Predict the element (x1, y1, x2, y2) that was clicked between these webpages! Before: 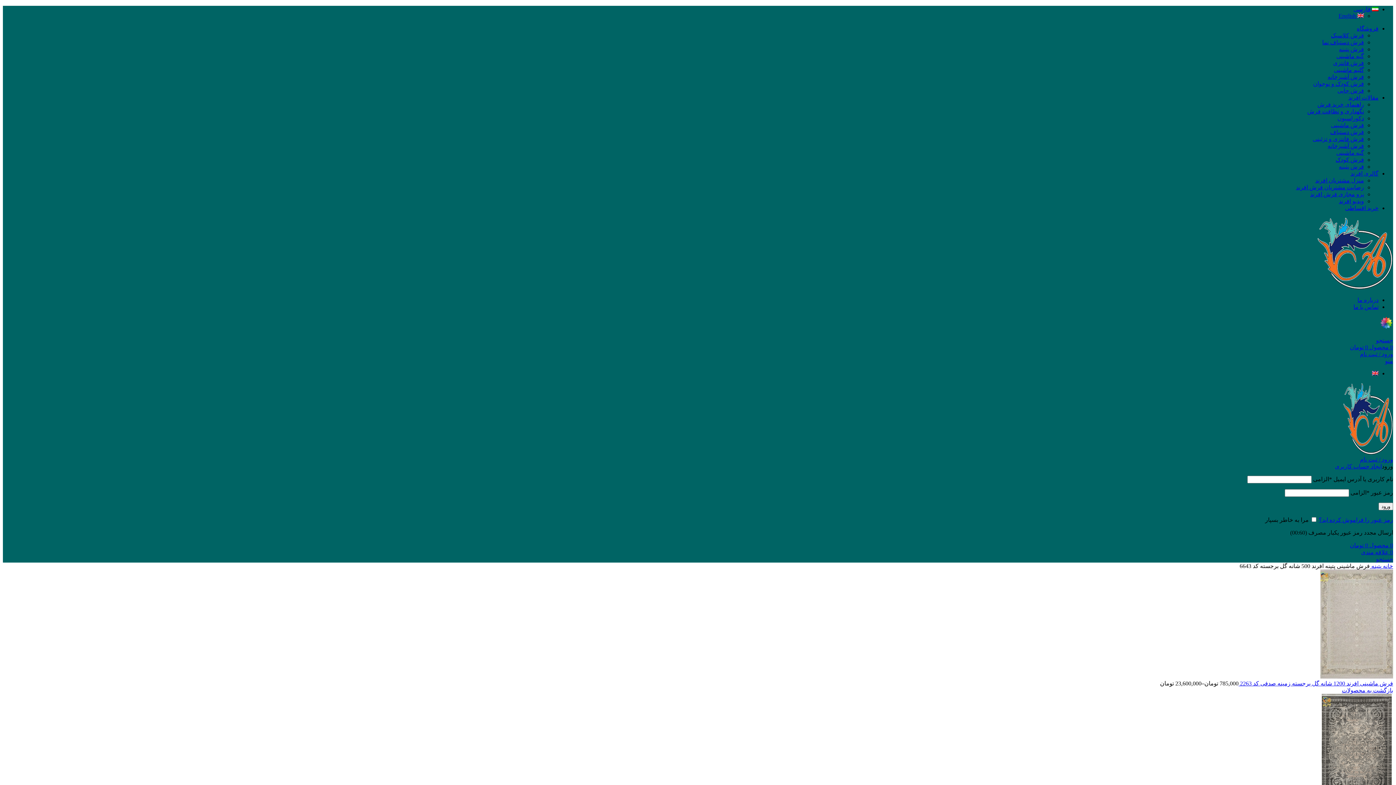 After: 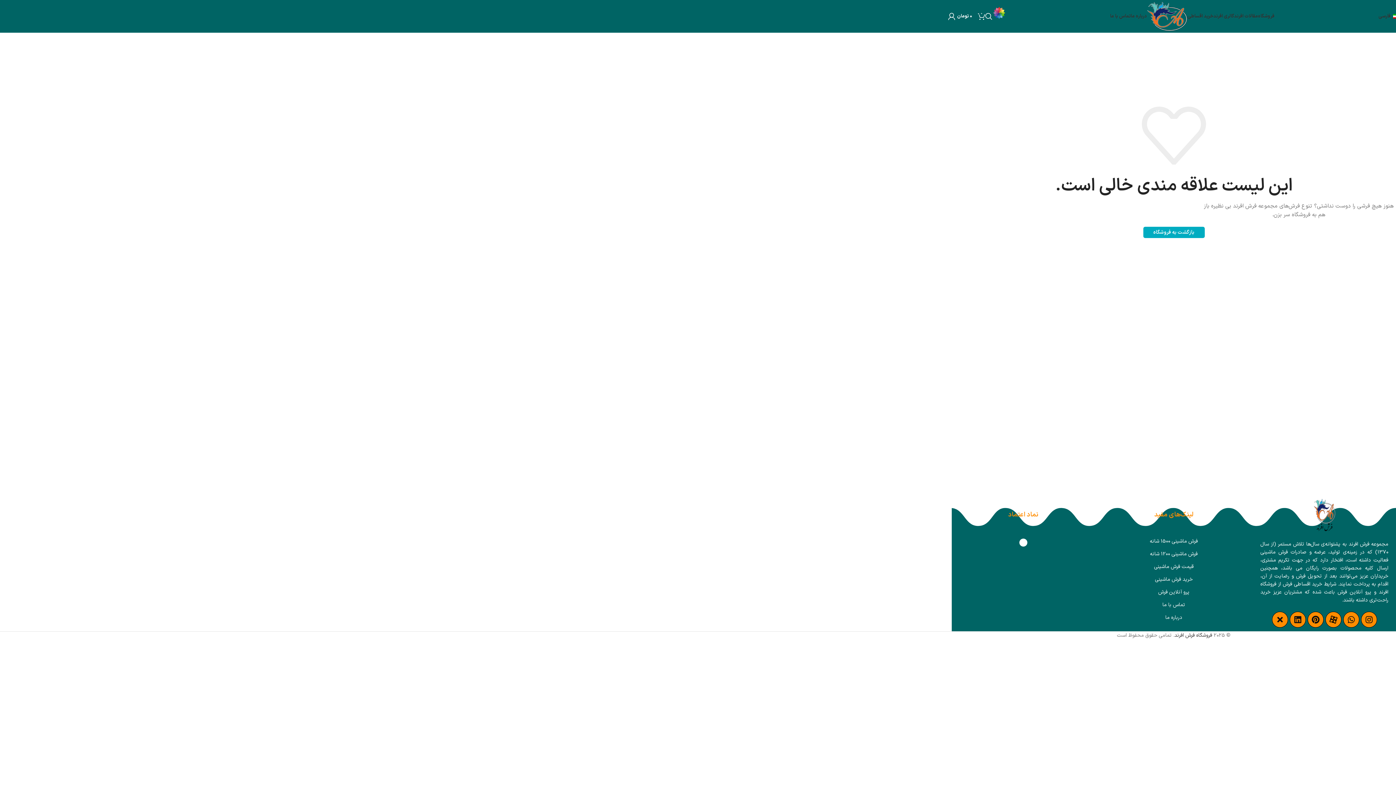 Action: label: 0 علاقه مندی bbox: (1361, 549, 1393, 555)